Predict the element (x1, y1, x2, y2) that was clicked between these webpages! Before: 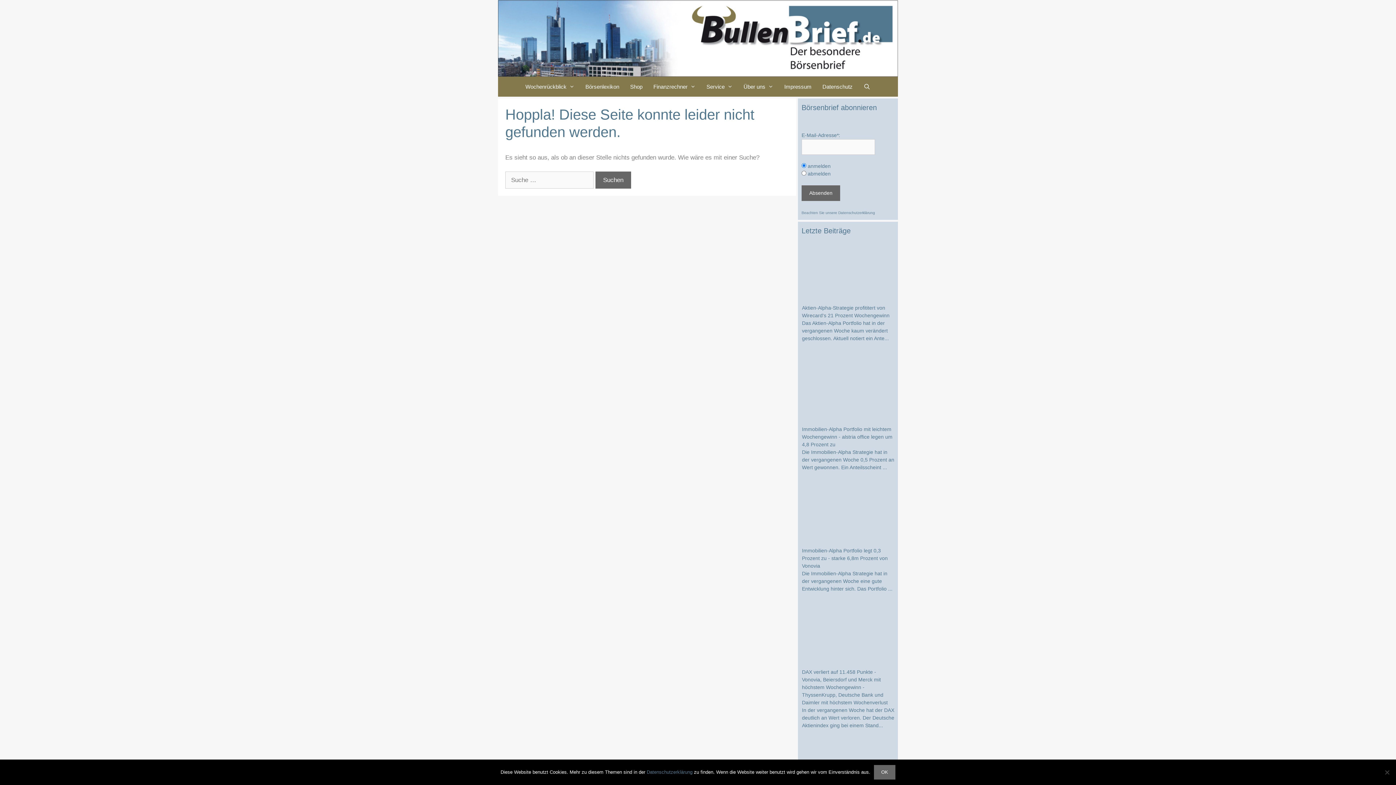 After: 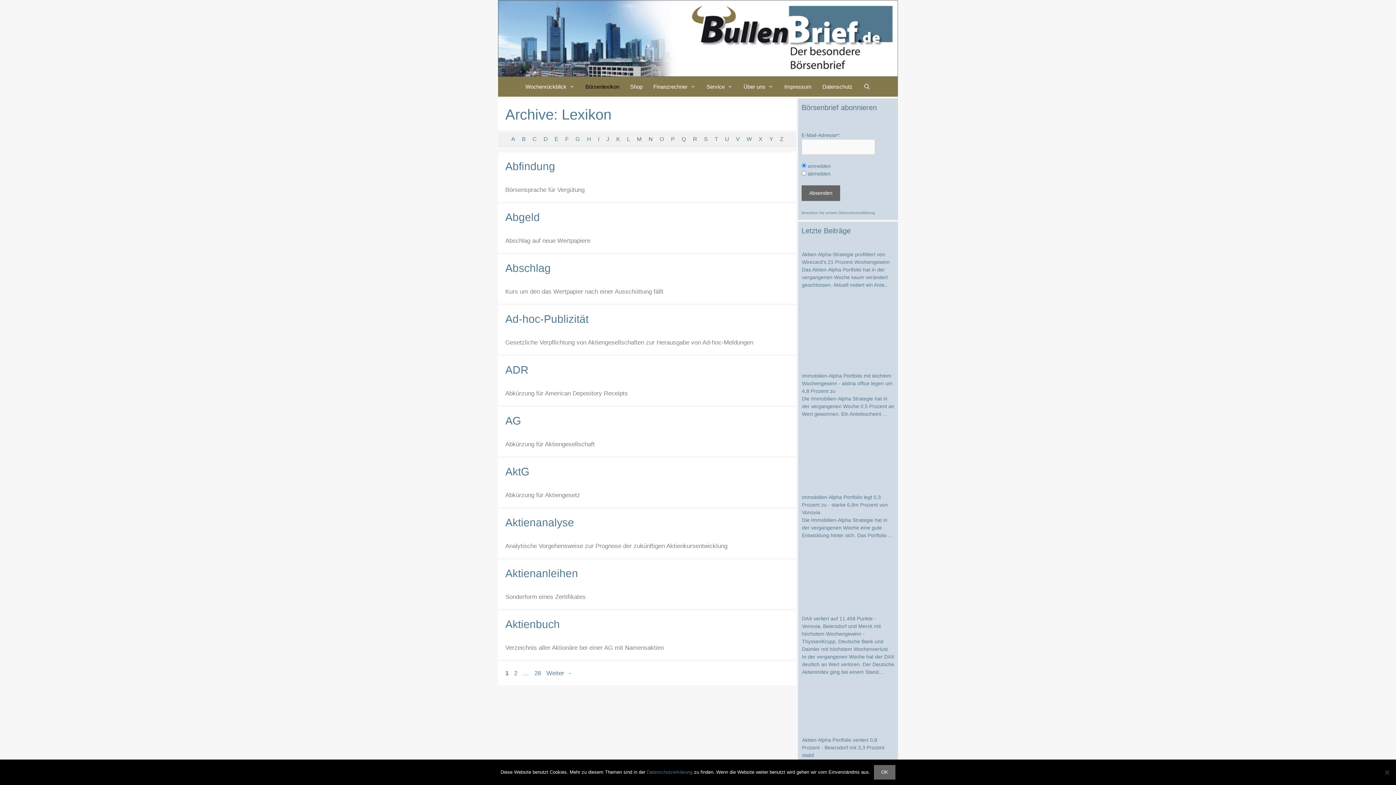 Action: label: Börsenlexikon bbox: (580, 76, 624, 96)